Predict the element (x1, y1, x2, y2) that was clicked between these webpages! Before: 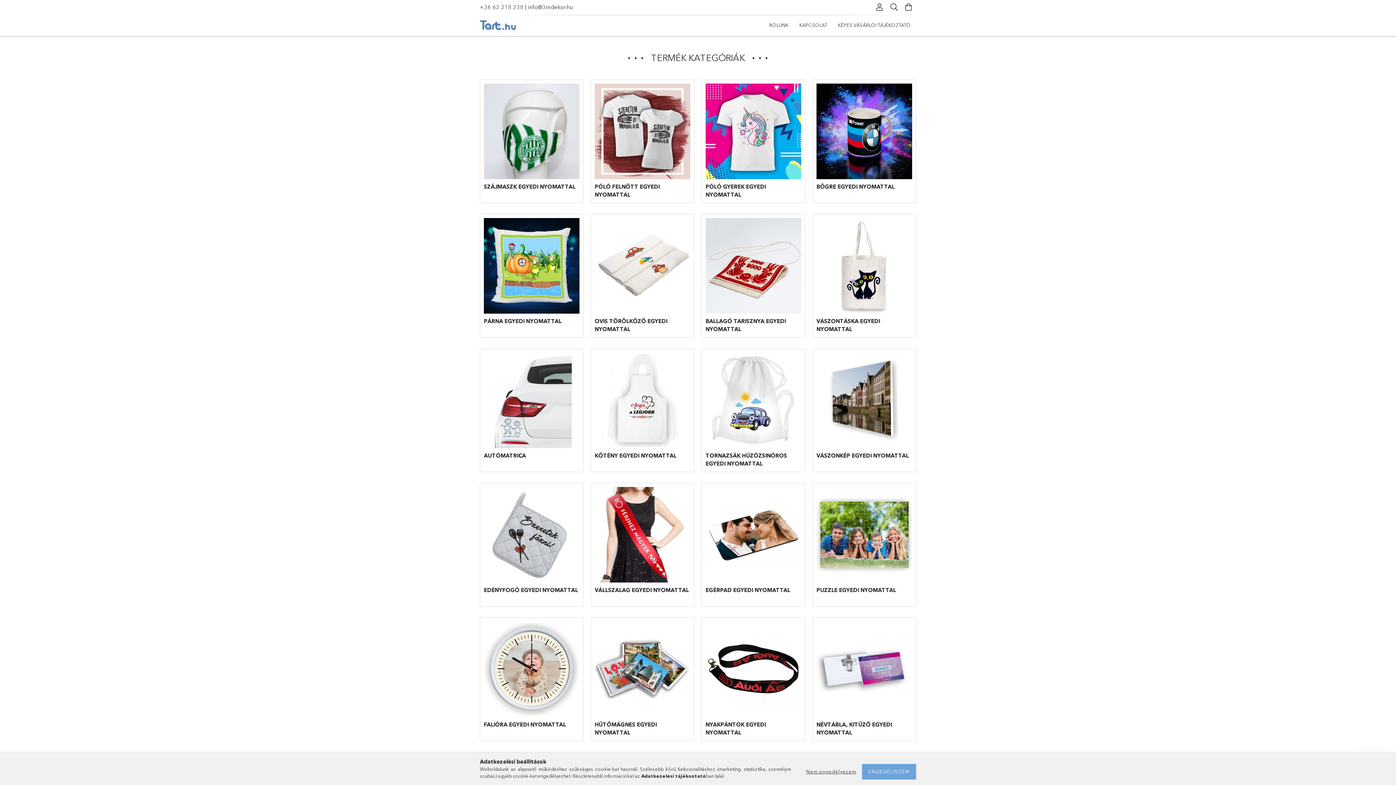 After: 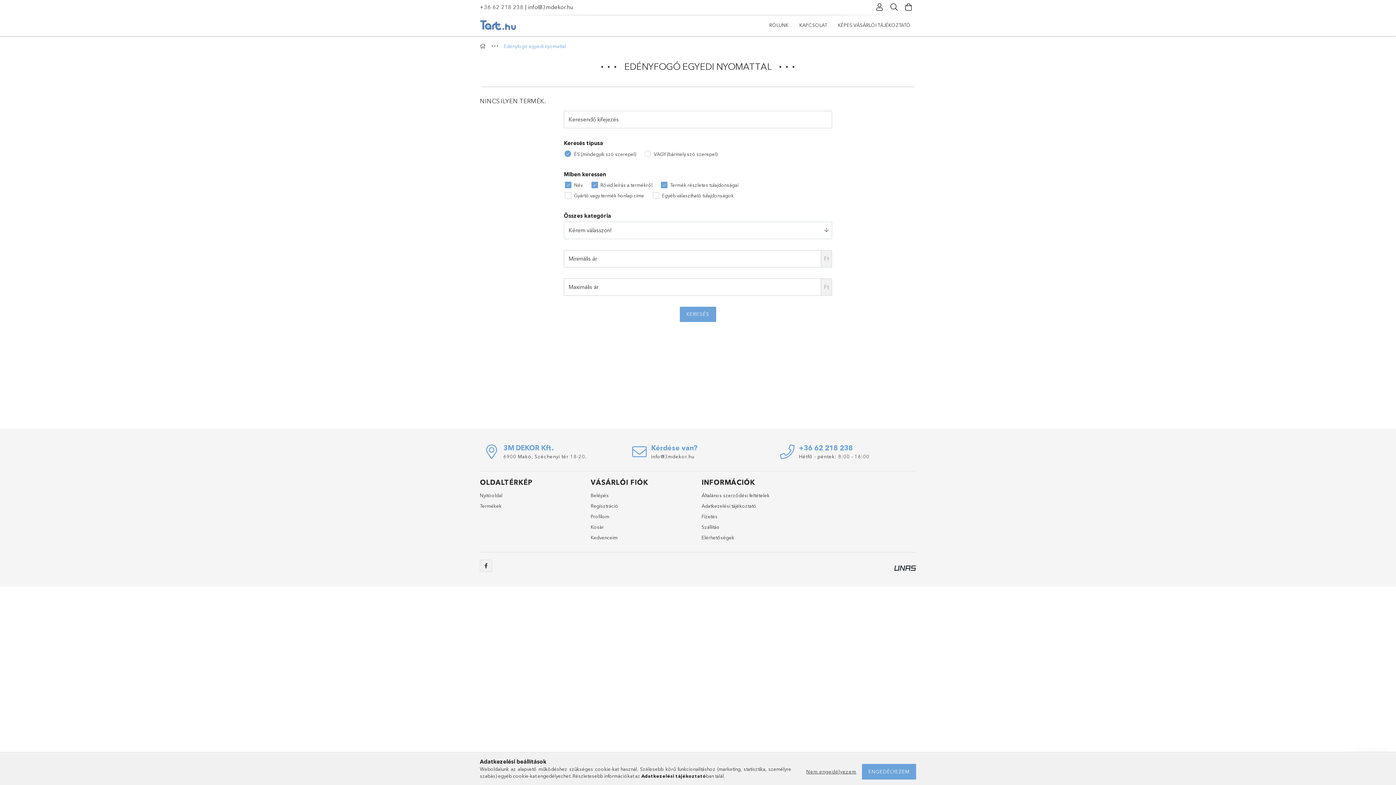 Action: bbox: (484, 582, 579, 602) label: EDÉNYFOGÓ EGYEDI NYOMATTAL